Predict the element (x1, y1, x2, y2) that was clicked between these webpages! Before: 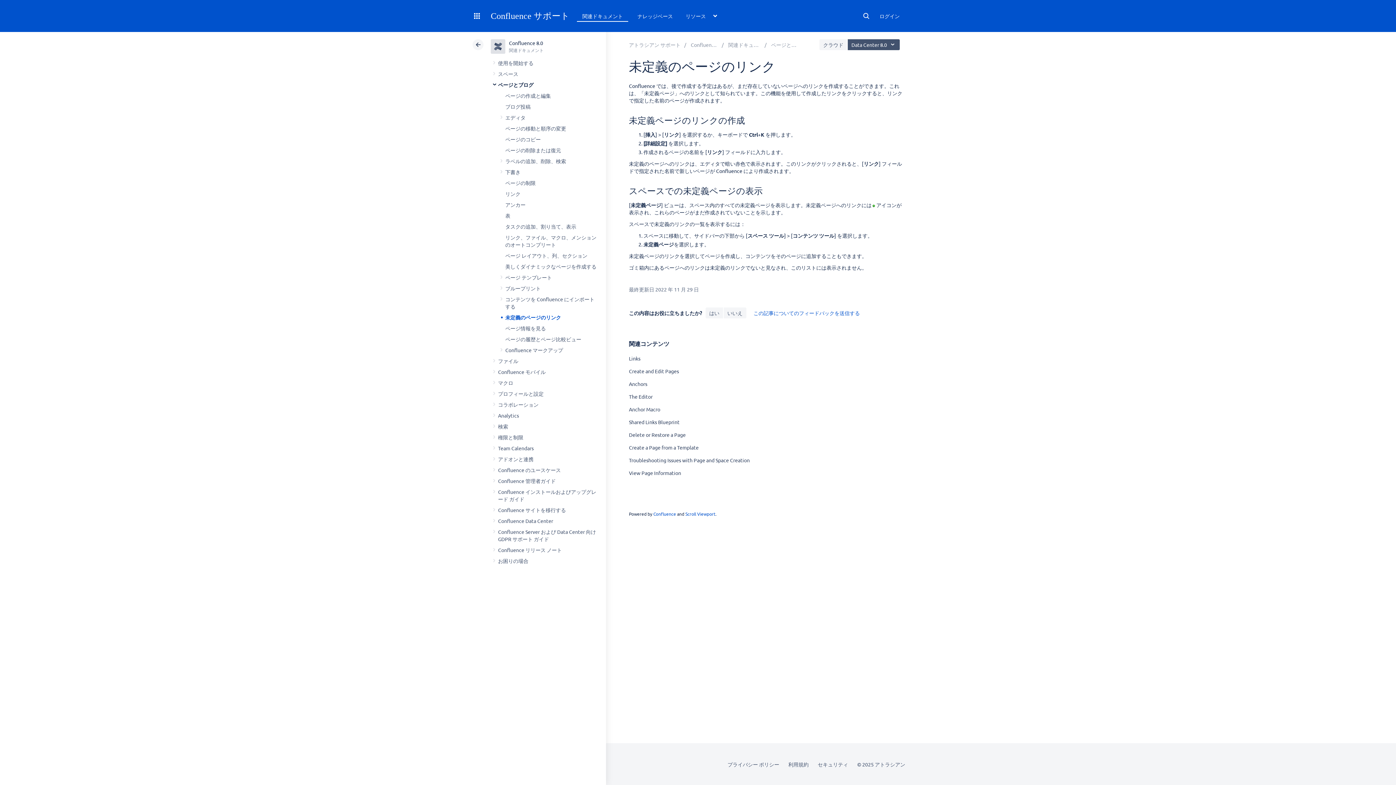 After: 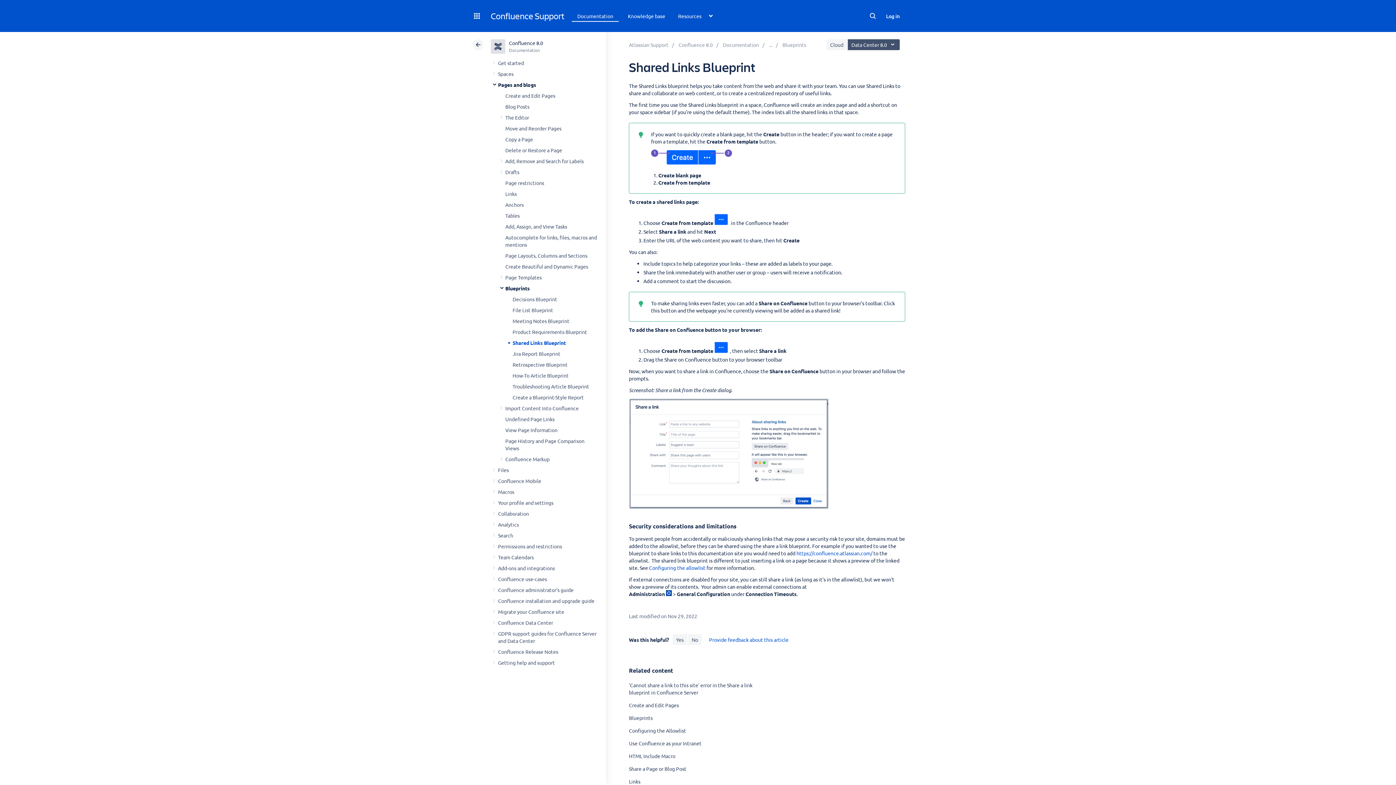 Action: bbox: (629, 418, 679, 425) label: Shared Links Blueprint